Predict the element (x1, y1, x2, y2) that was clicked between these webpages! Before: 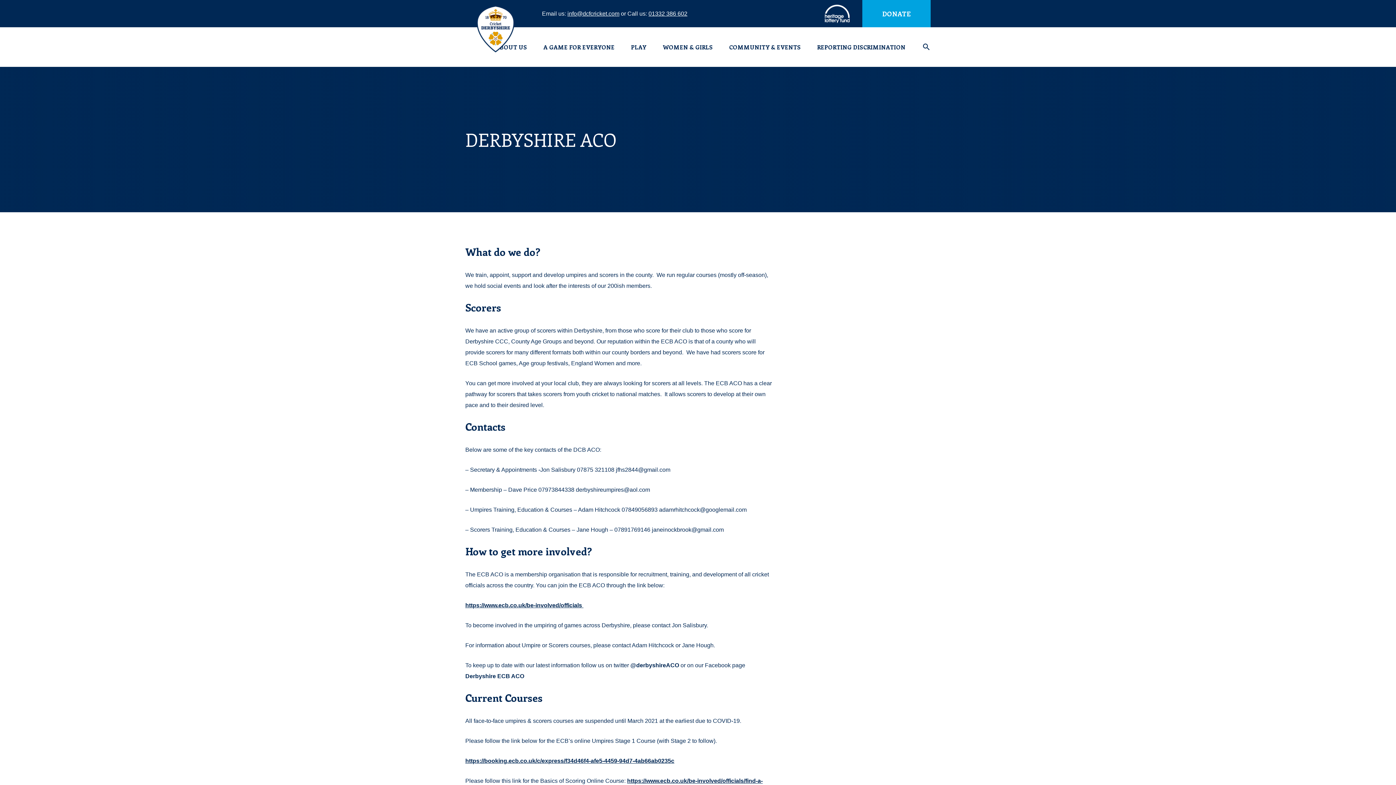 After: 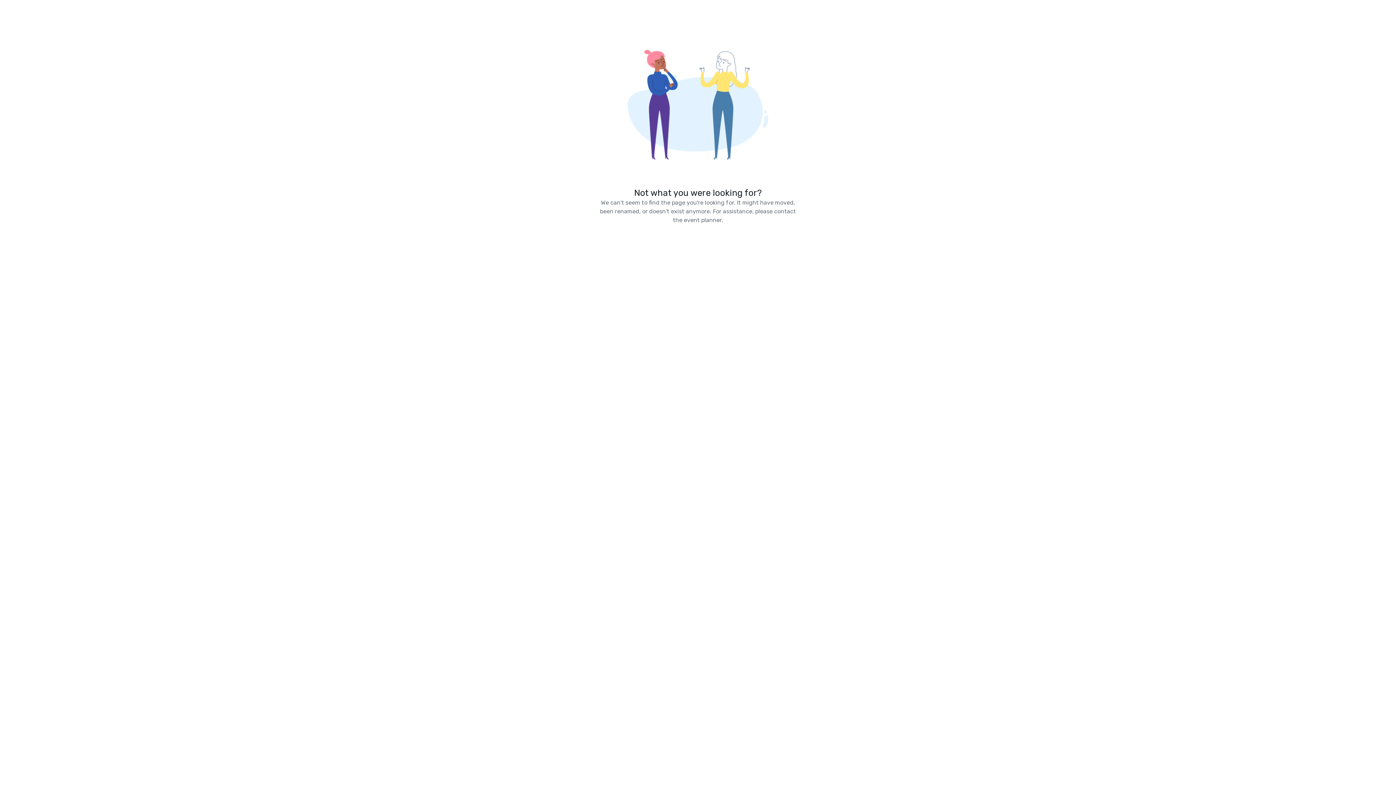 Action: bbox: (465, 758, 674, 764) label: https://booking.ecb.co.uk/c/express/f34d46f4-afe5-4459-94d7-4ab66ab0235c